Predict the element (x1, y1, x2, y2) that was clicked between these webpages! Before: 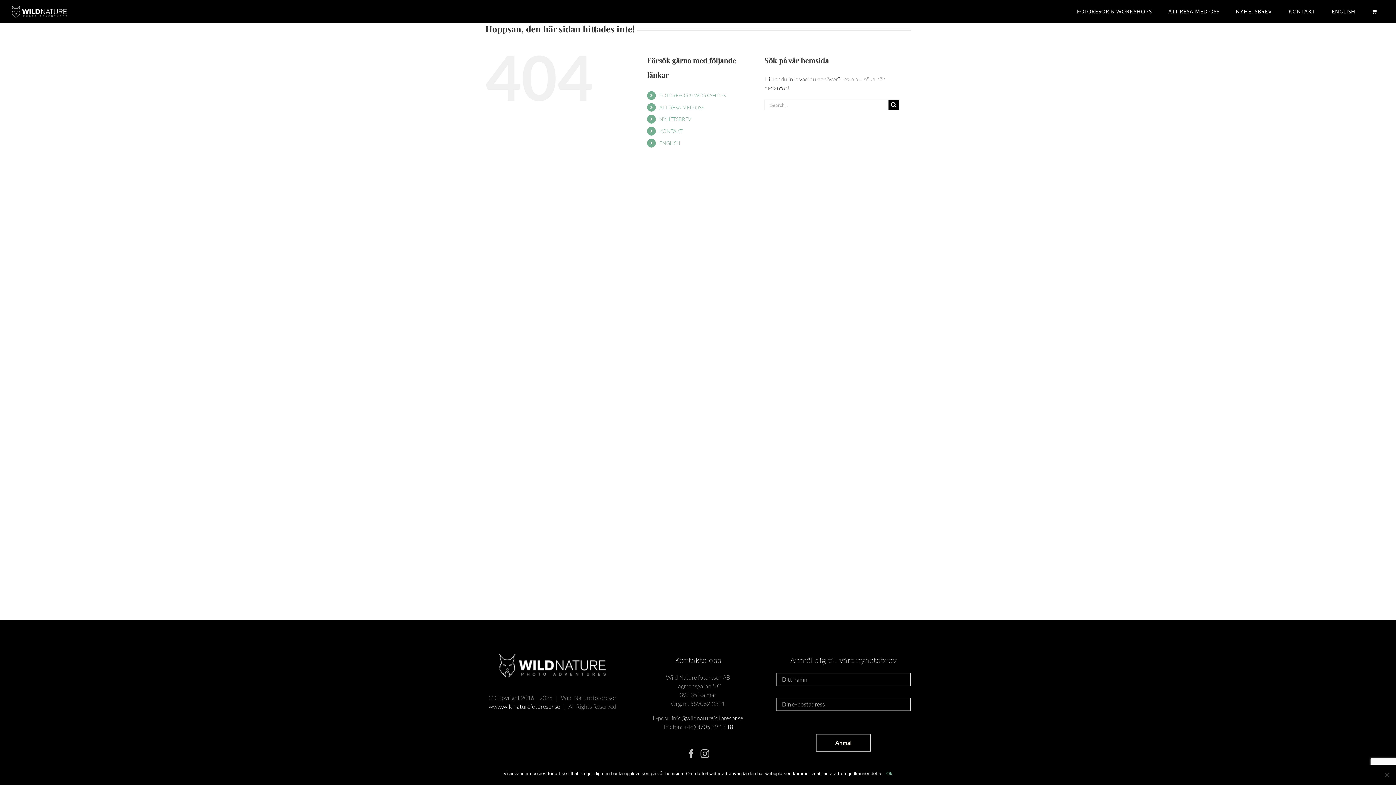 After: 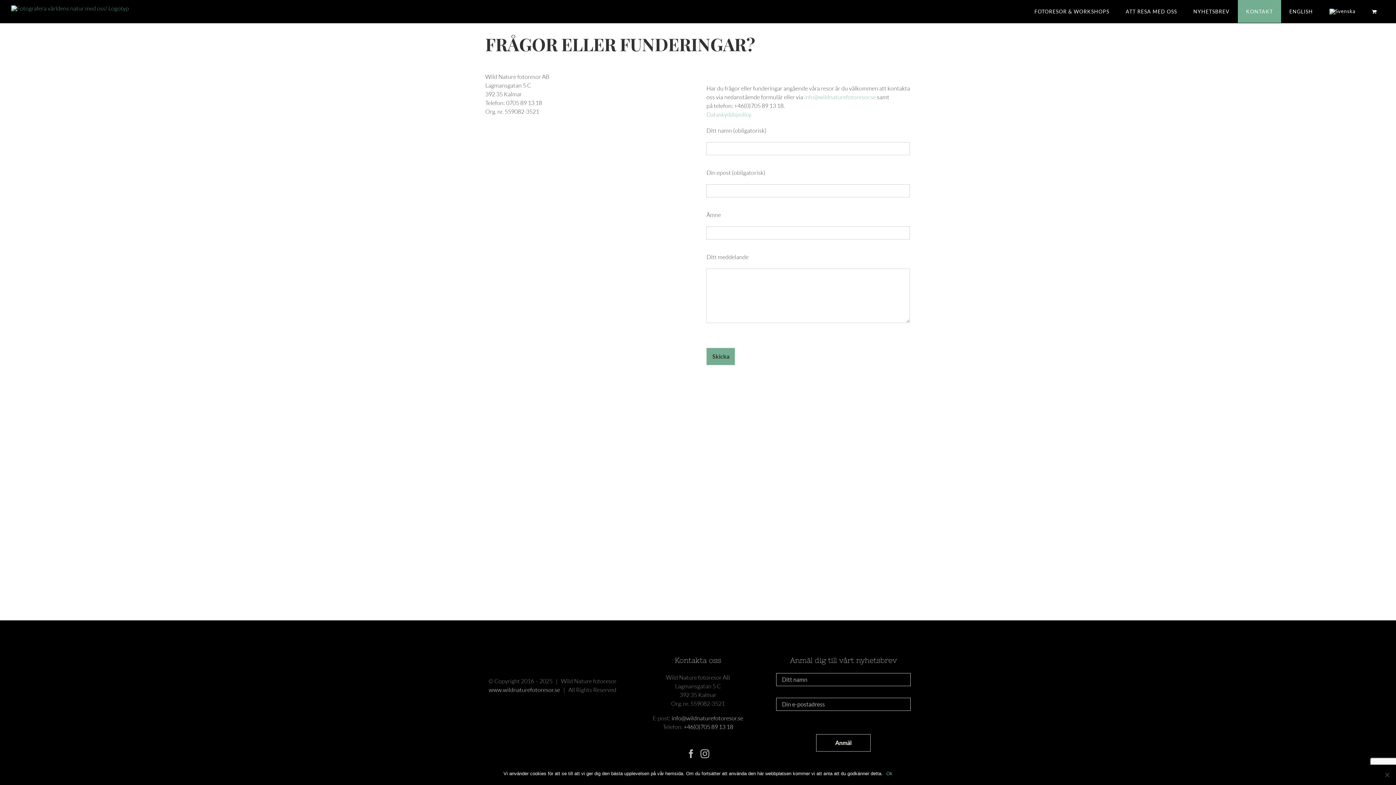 Action: bbox: (659, 128, 682, 134) label: KONTAKT